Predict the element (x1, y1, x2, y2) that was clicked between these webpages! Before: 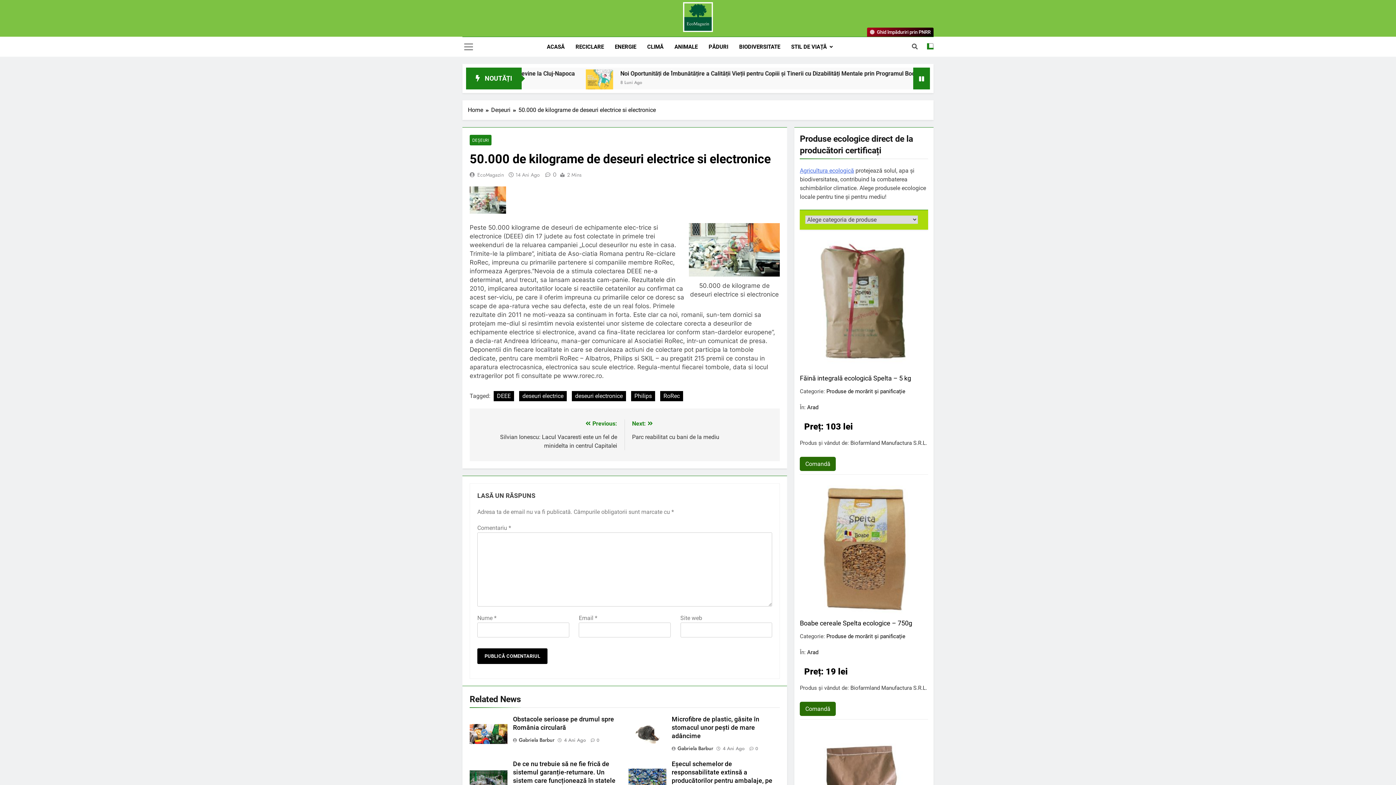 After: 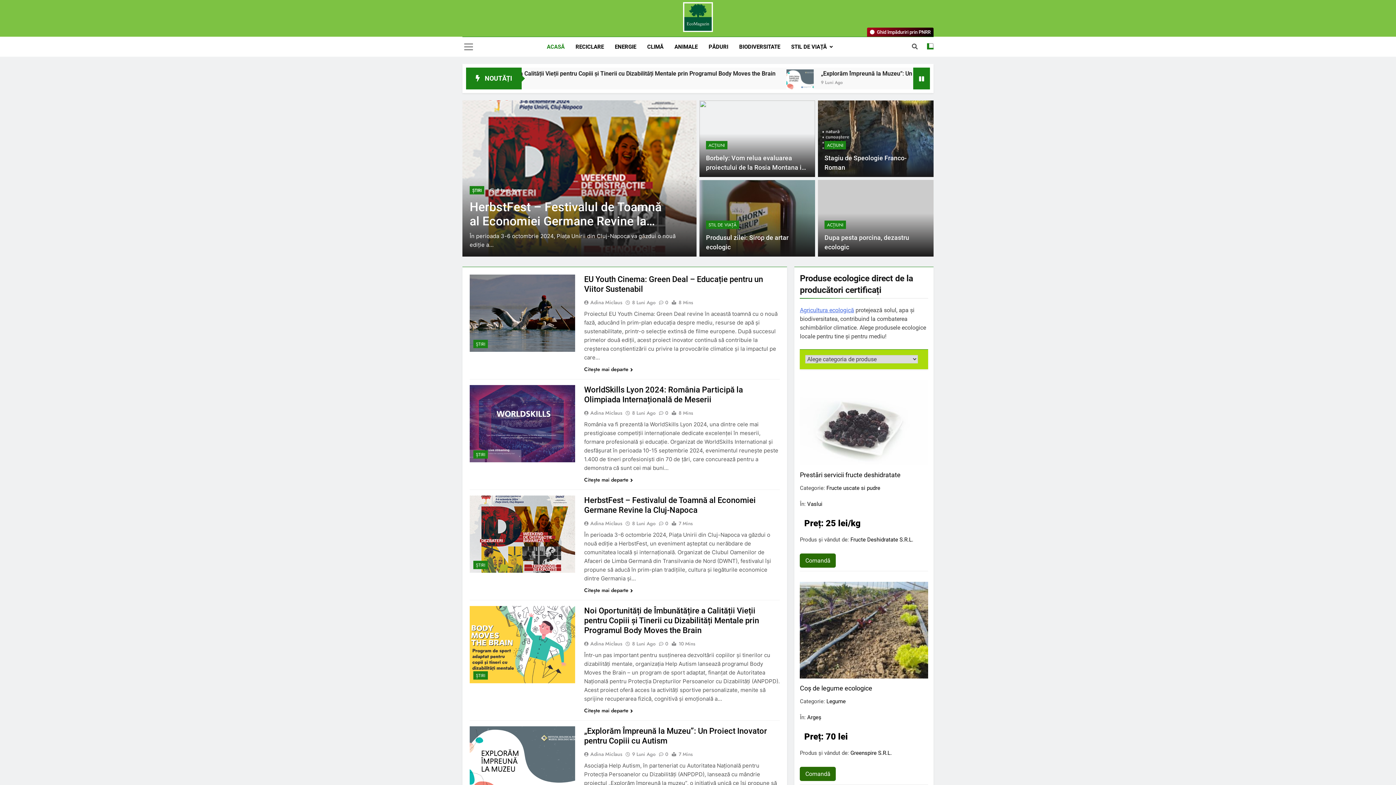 Action: bbox: (468, 105, 491, 114) label: Home